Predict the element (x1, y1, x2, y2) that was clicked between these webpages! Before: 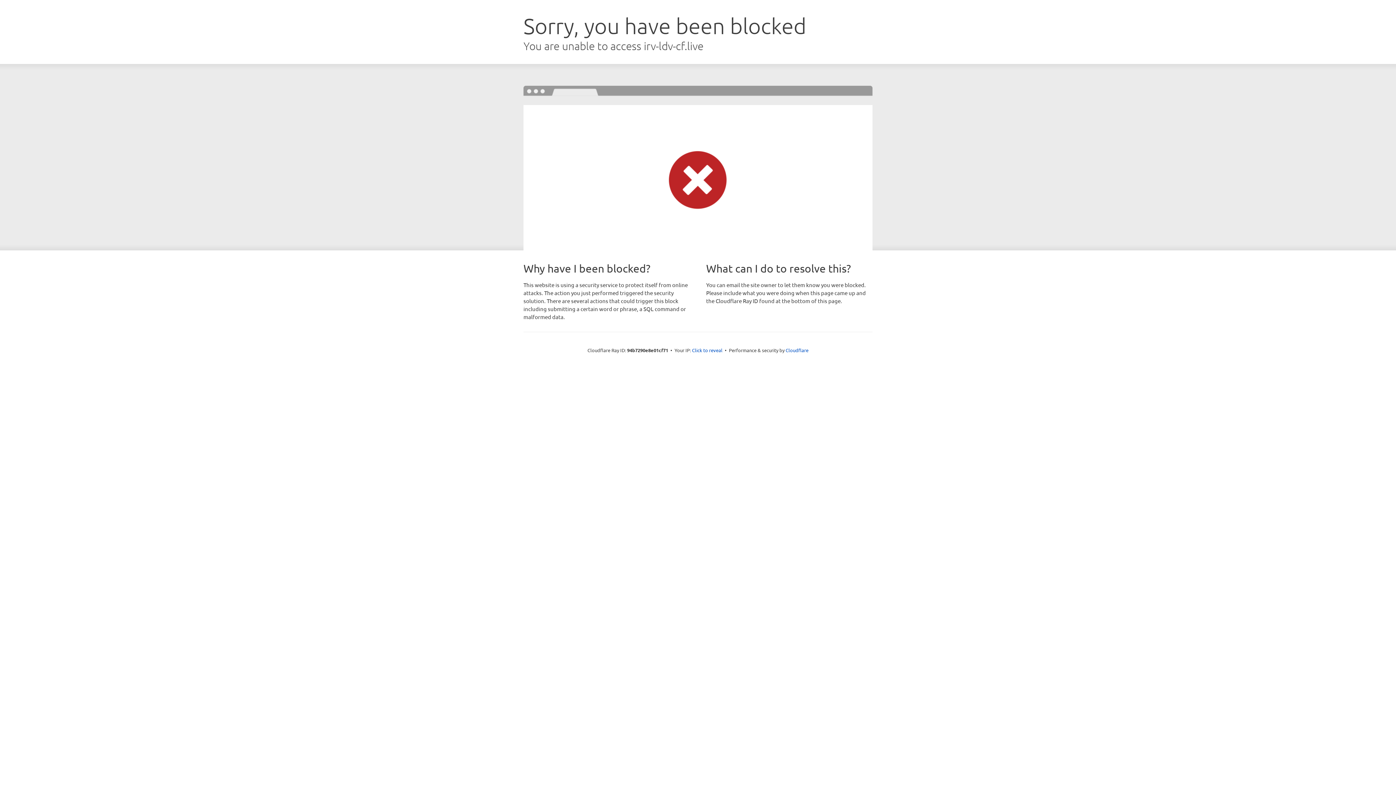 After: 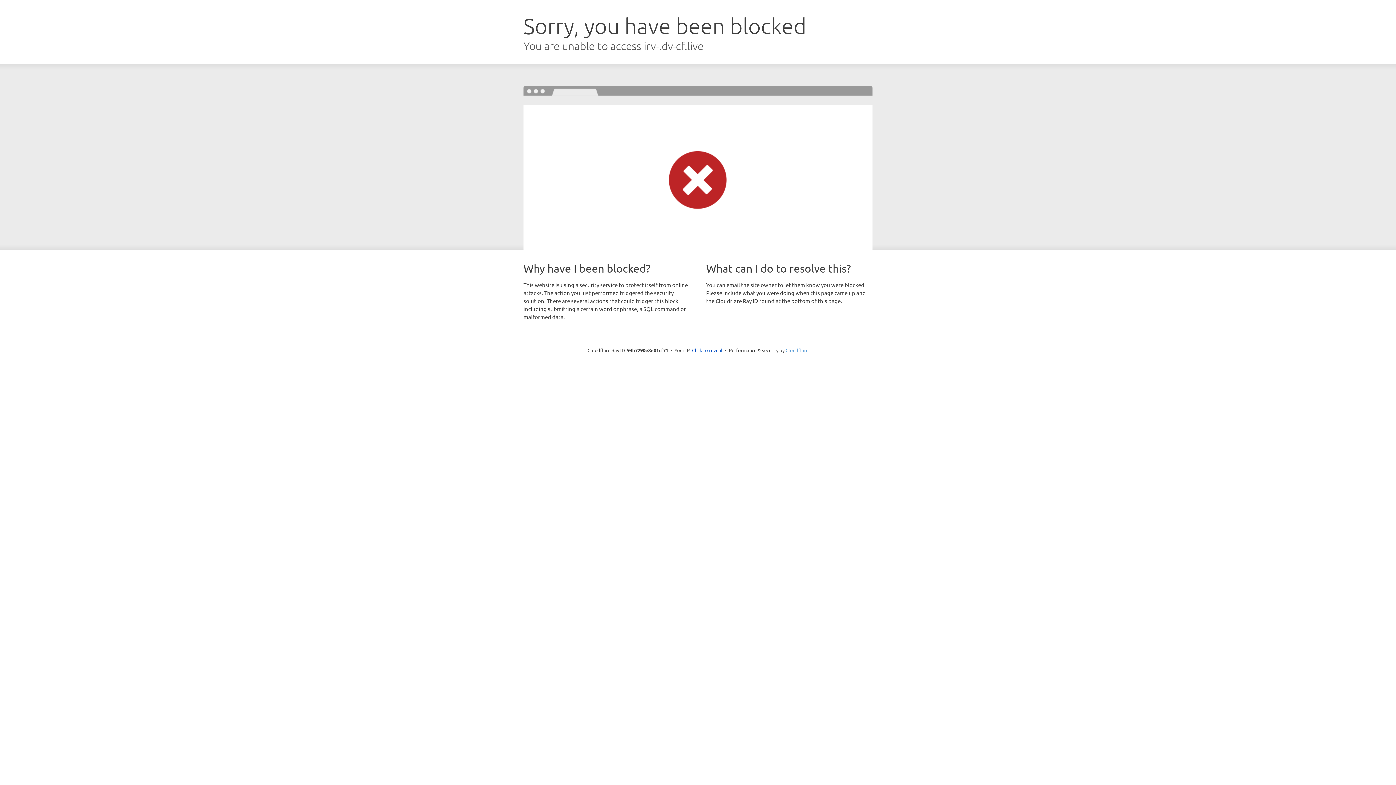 Action: bbox: (785, 347, 808, 353) label: Cloudflare